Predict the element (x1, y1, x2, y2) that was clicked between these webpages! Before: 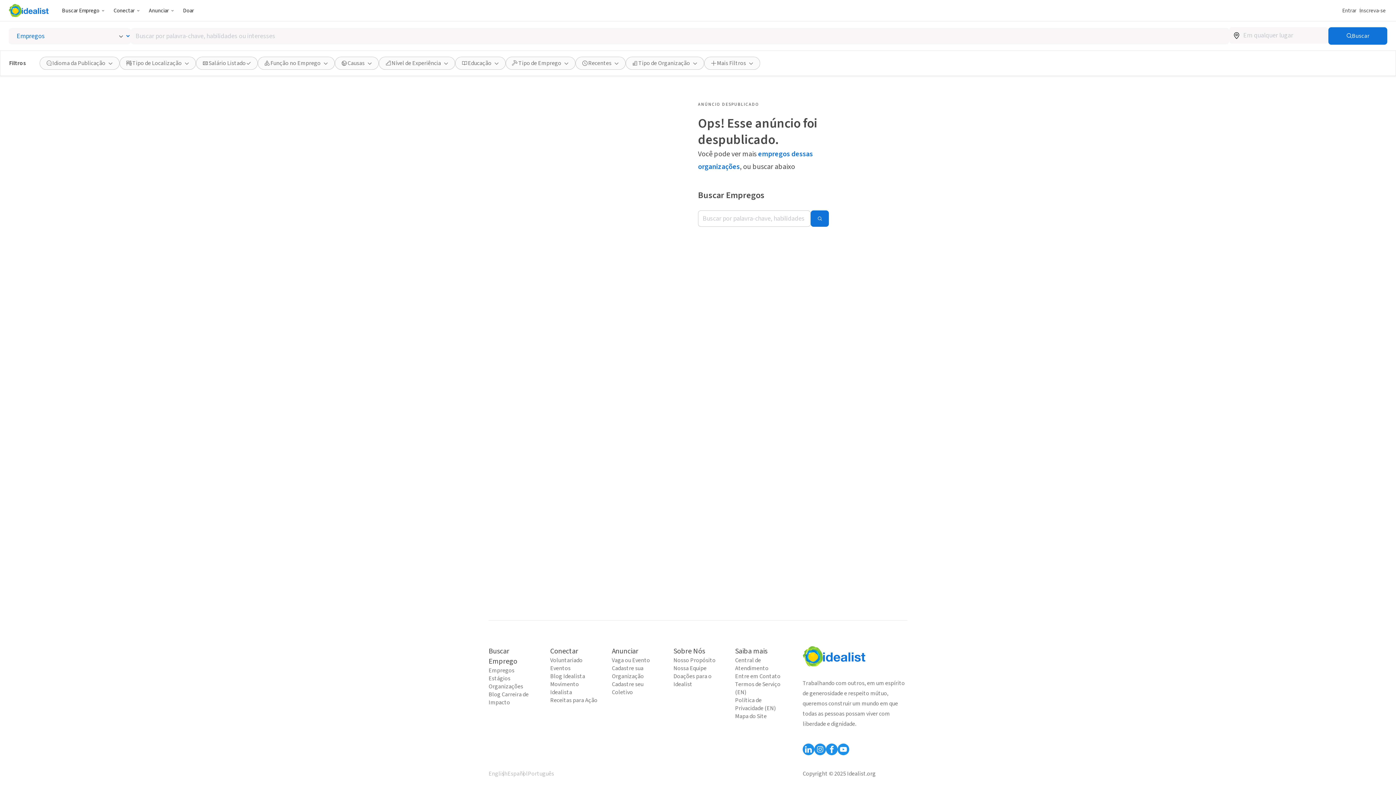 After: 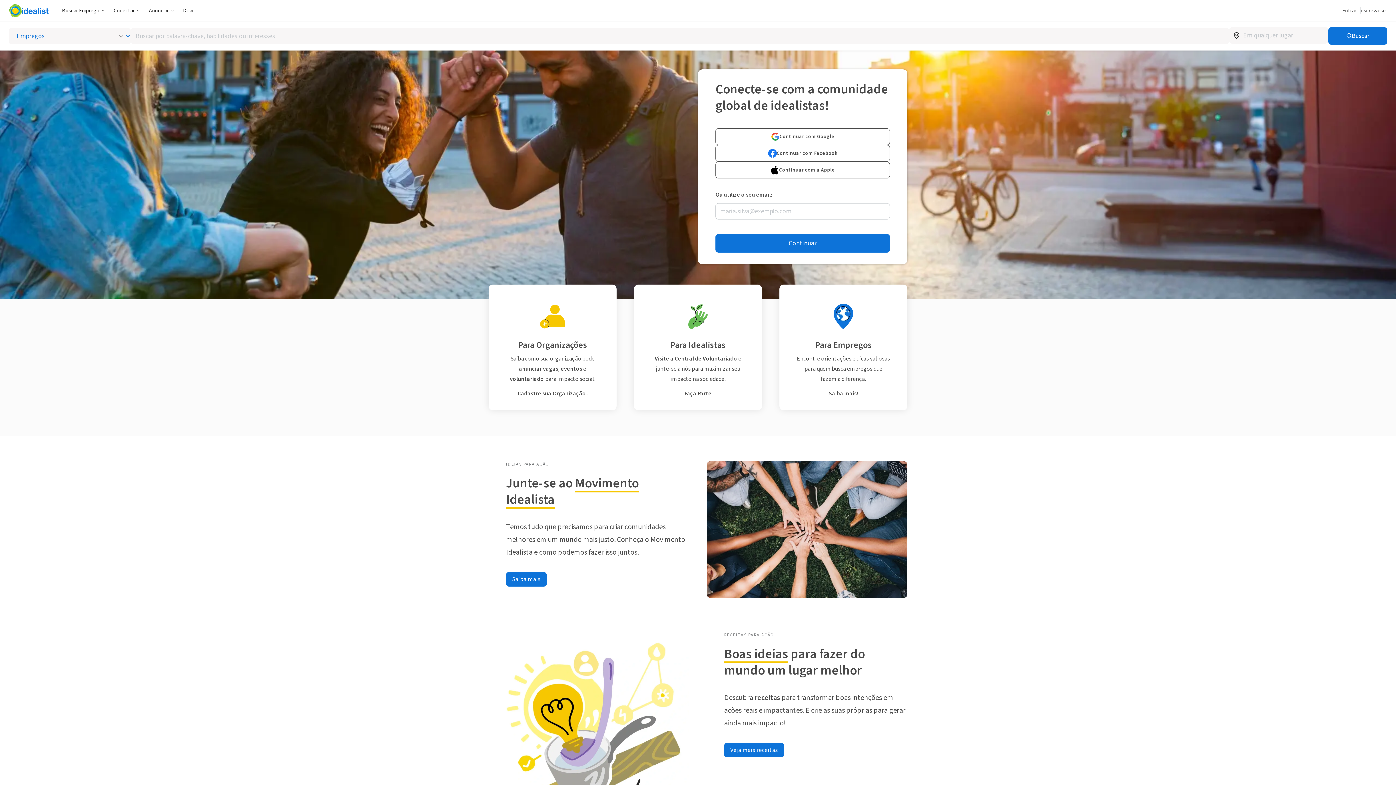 Action: bbox: (8, 4, 48, 17)